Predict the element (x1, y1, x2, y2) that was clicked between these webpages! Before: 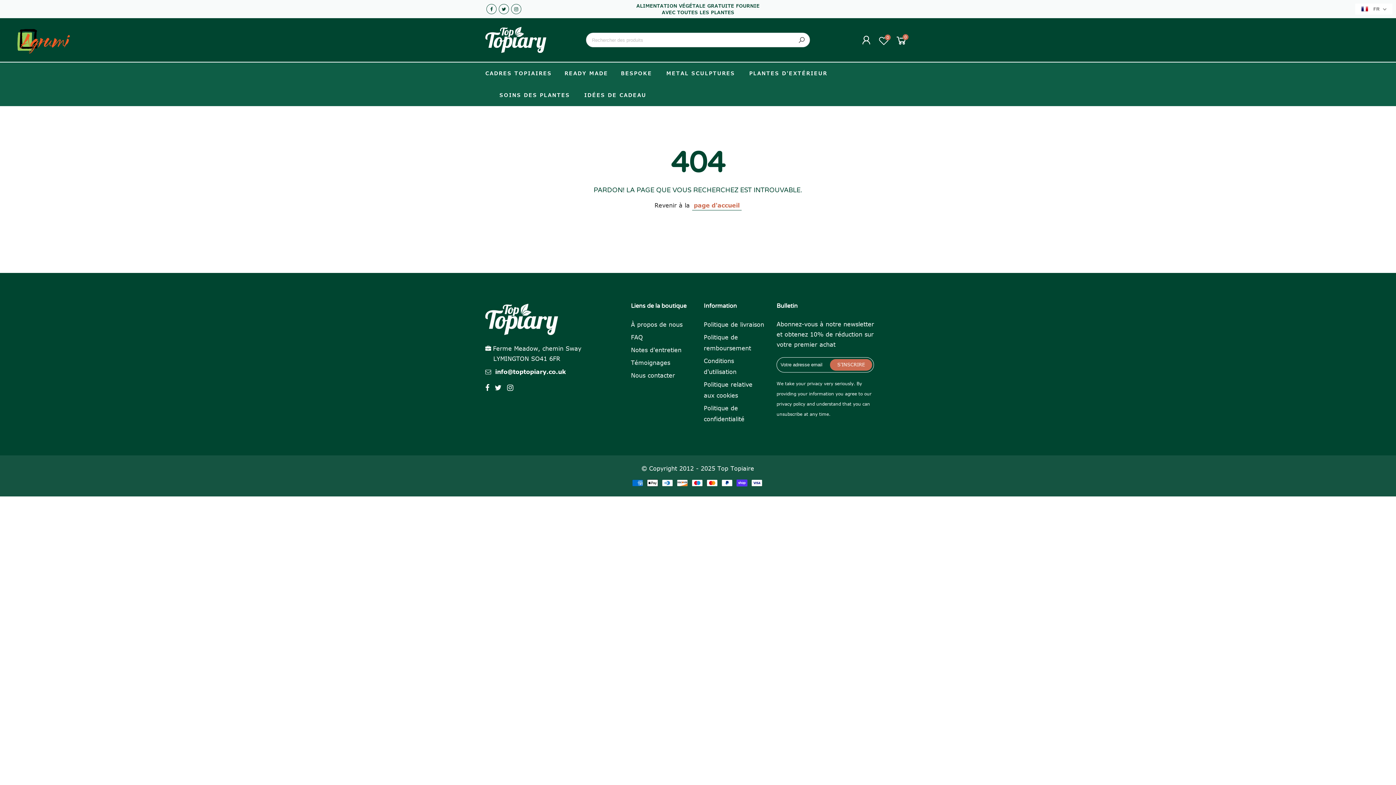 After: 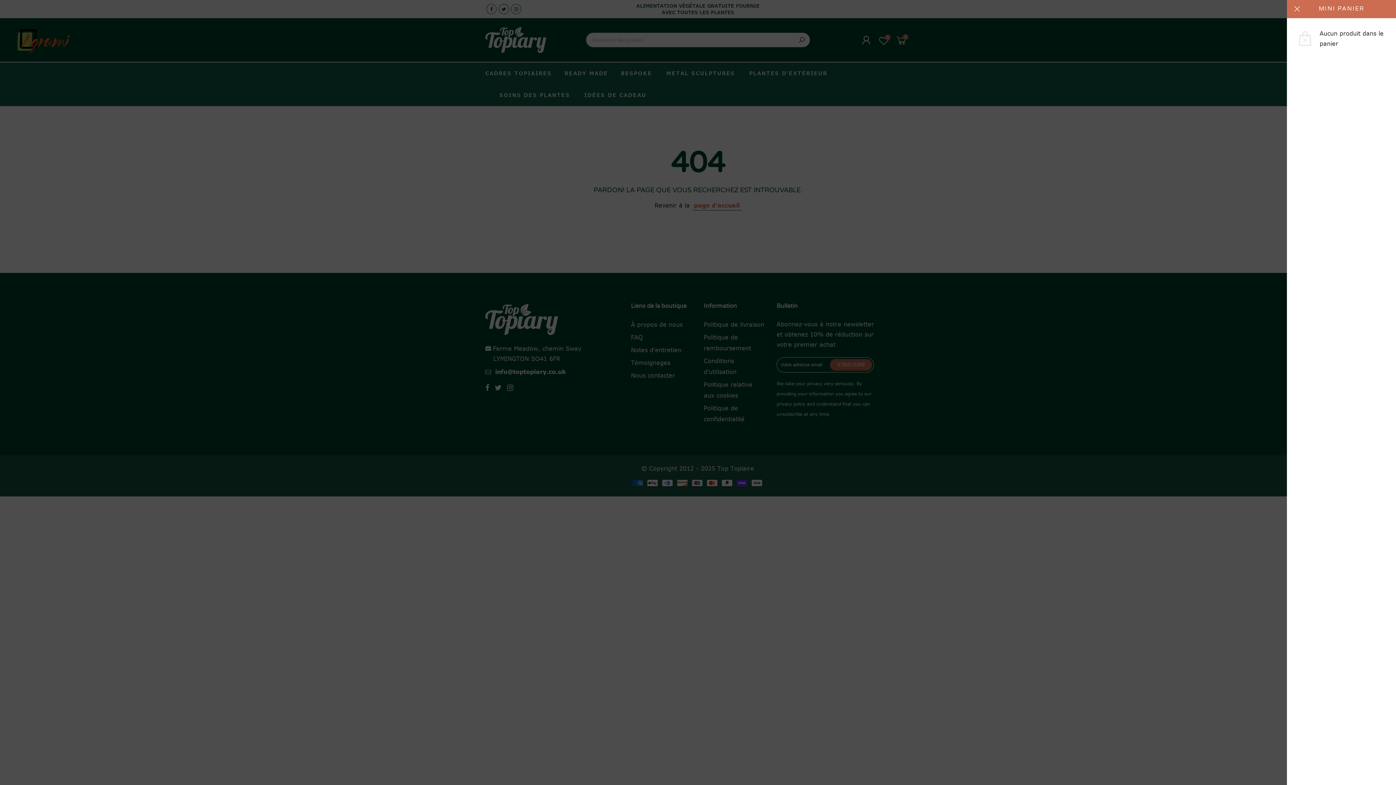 Action: label: 0 bbox: (895, 28, 907, 51)